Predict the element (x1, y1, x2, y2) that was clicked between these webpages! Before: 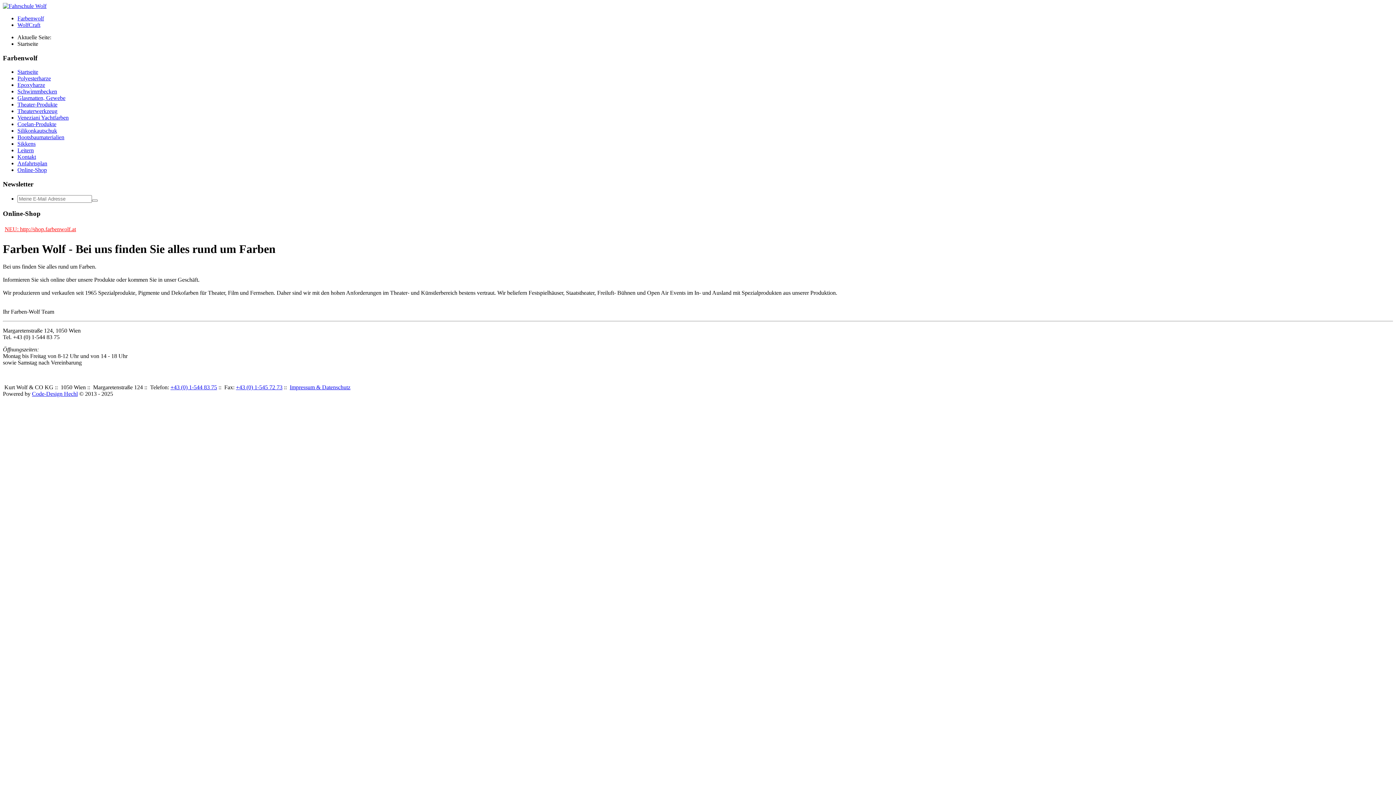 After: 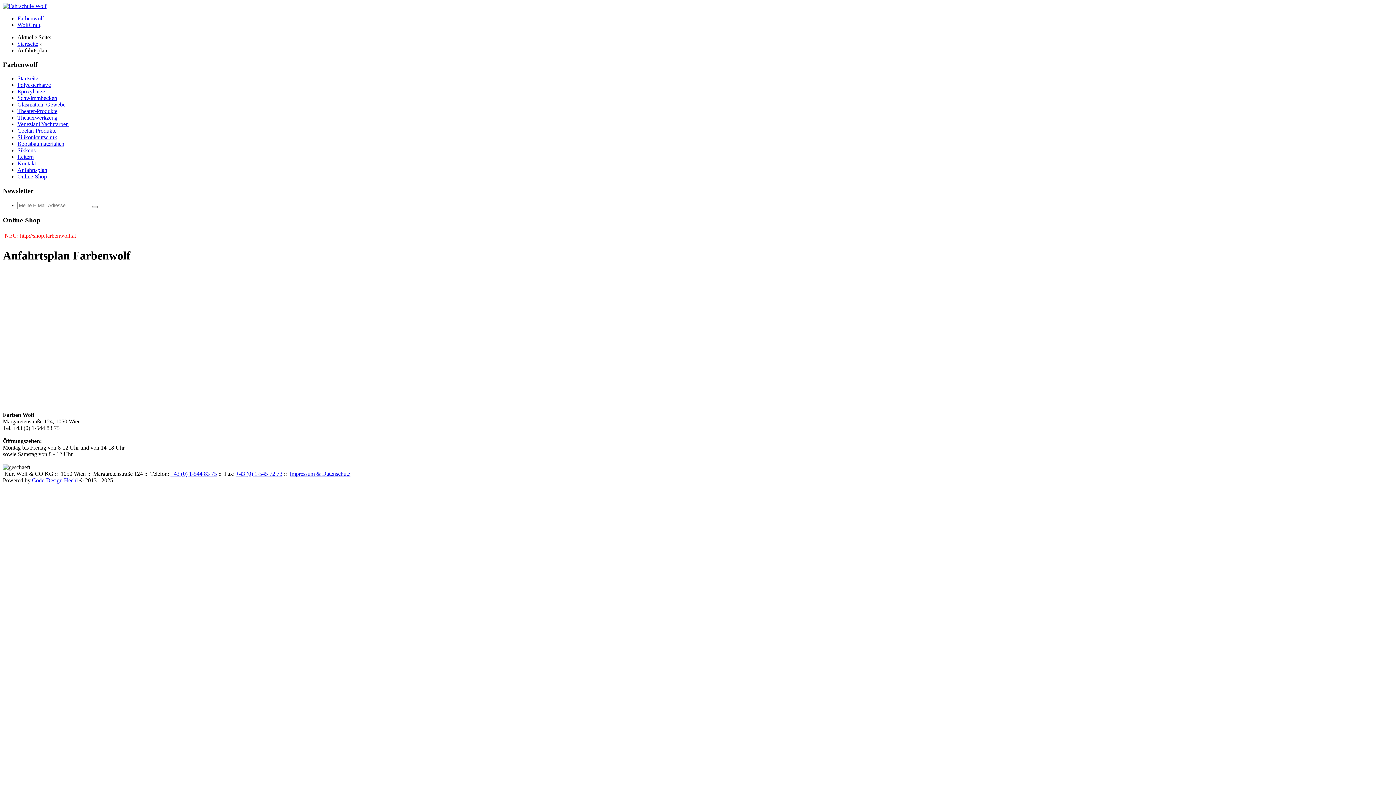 Action: label: Anfahrtsplan bbox: (17, 160, 47, 166)